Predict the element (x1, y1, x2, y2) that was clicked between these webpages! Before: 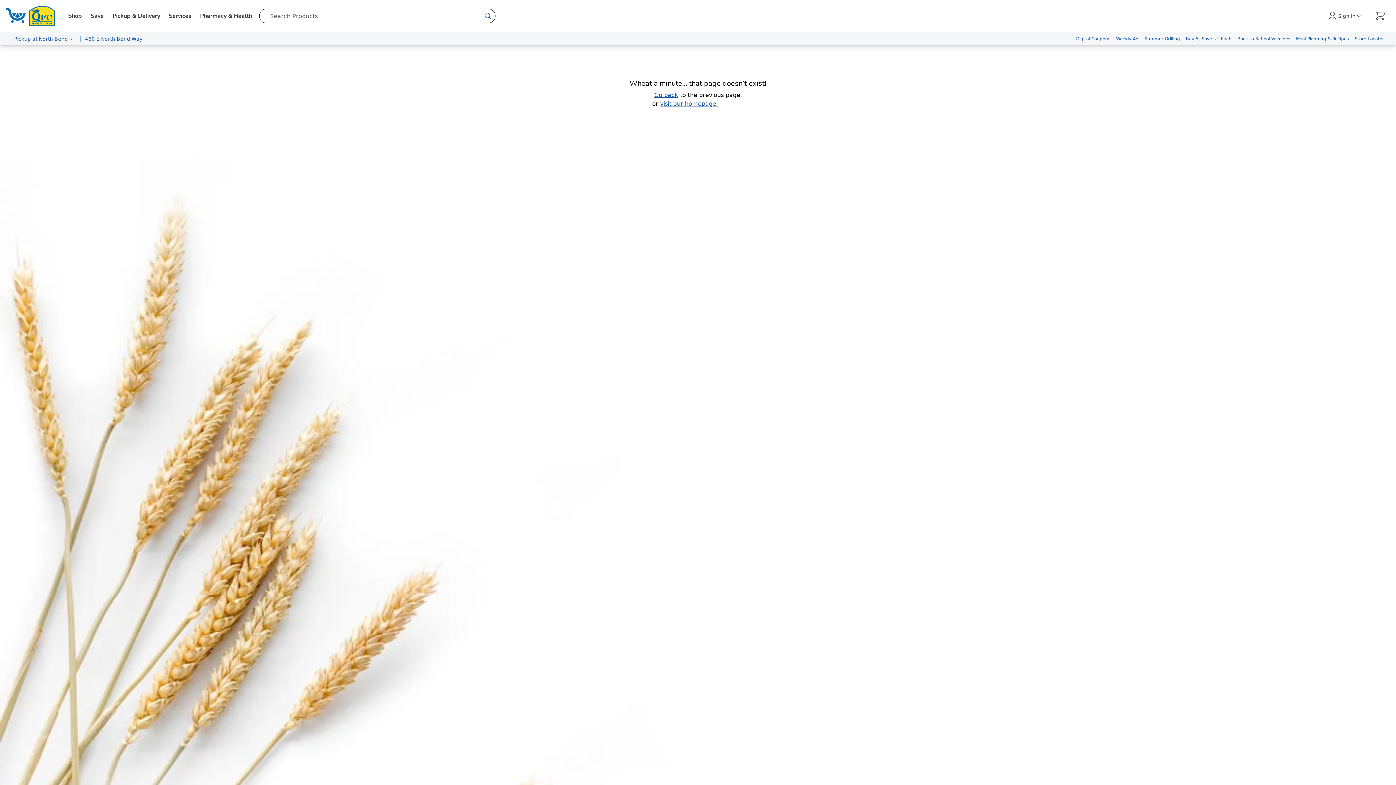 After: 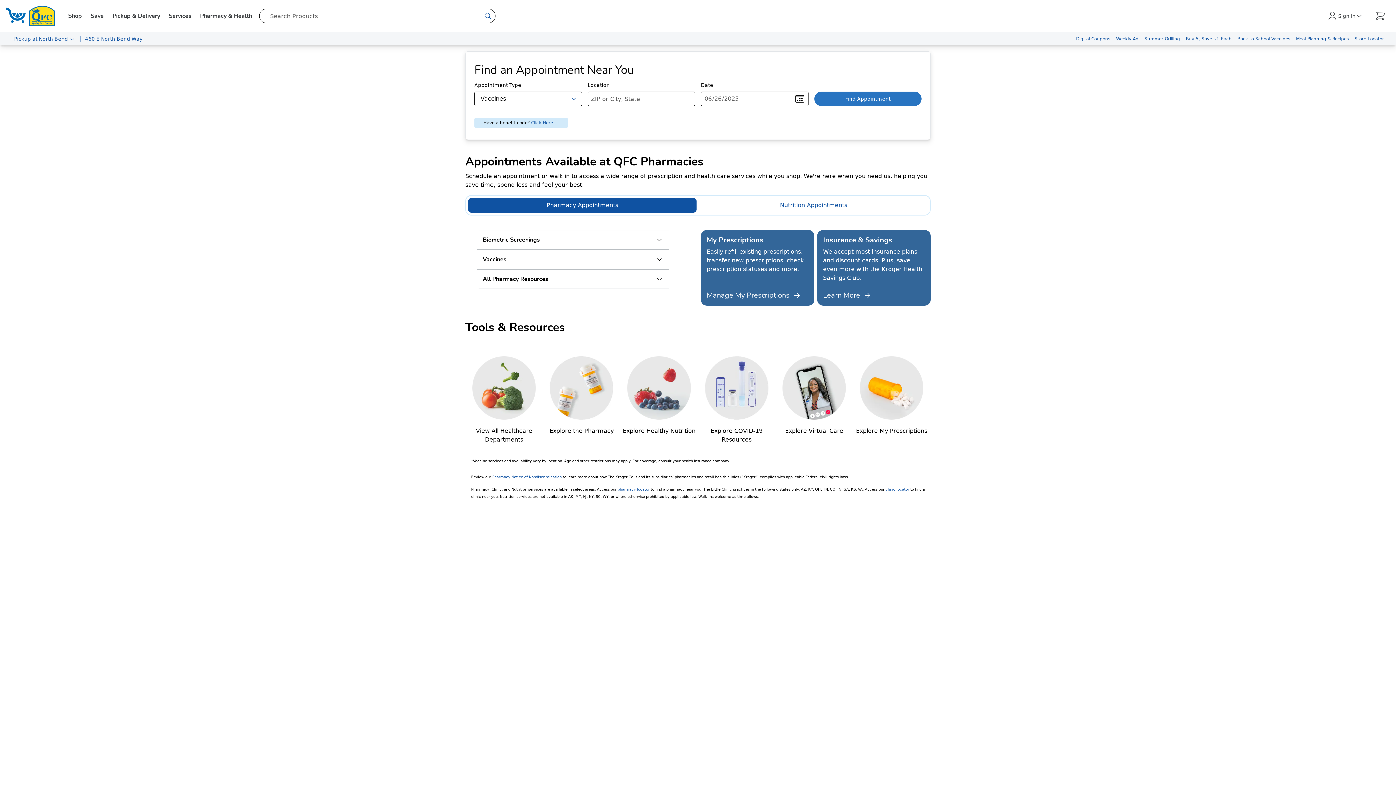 Action: label: Back to School Vaccines bbox: (1234, 32, 1293, 45)